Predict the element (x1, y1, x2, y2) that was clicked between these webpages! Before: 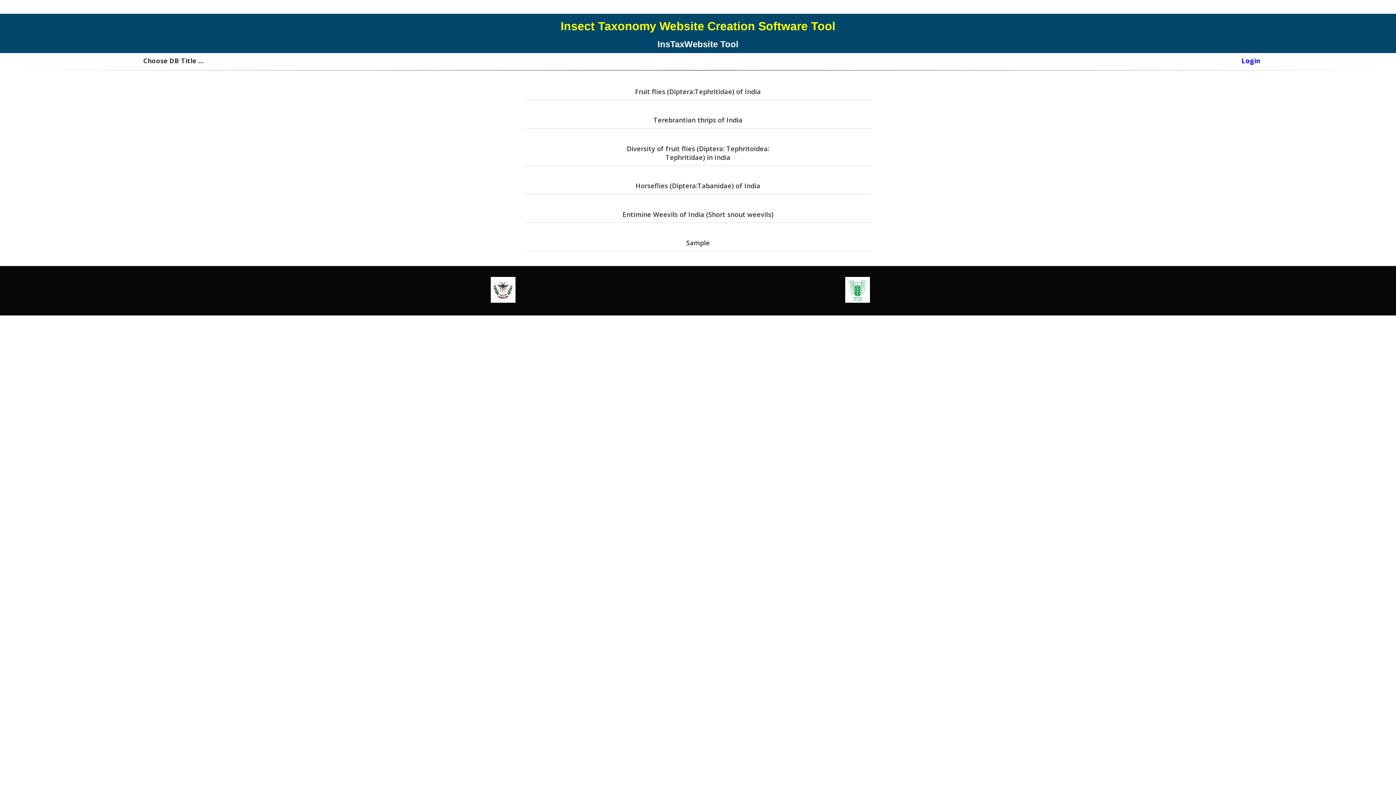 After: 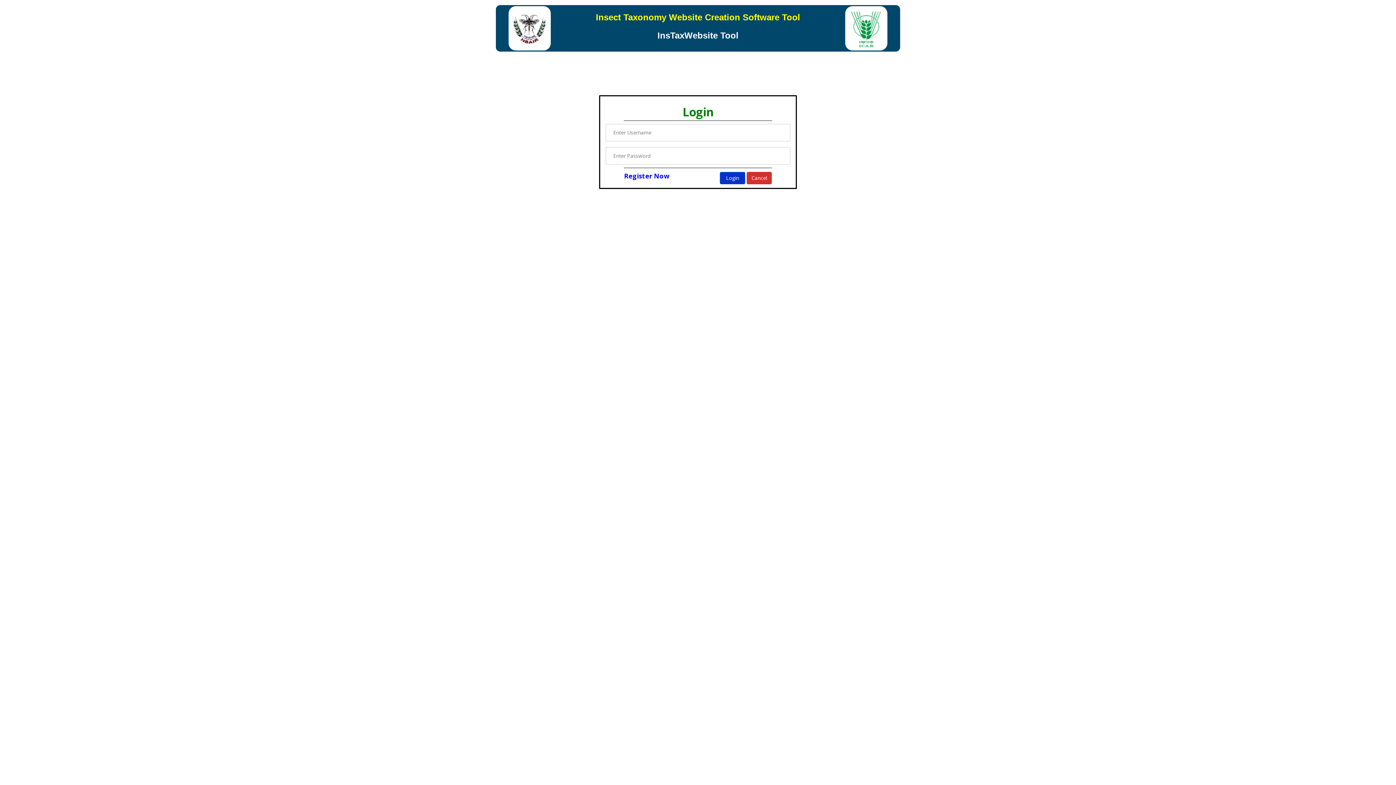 Action: label: Login bbox: (1241, 56, 1260, 64)